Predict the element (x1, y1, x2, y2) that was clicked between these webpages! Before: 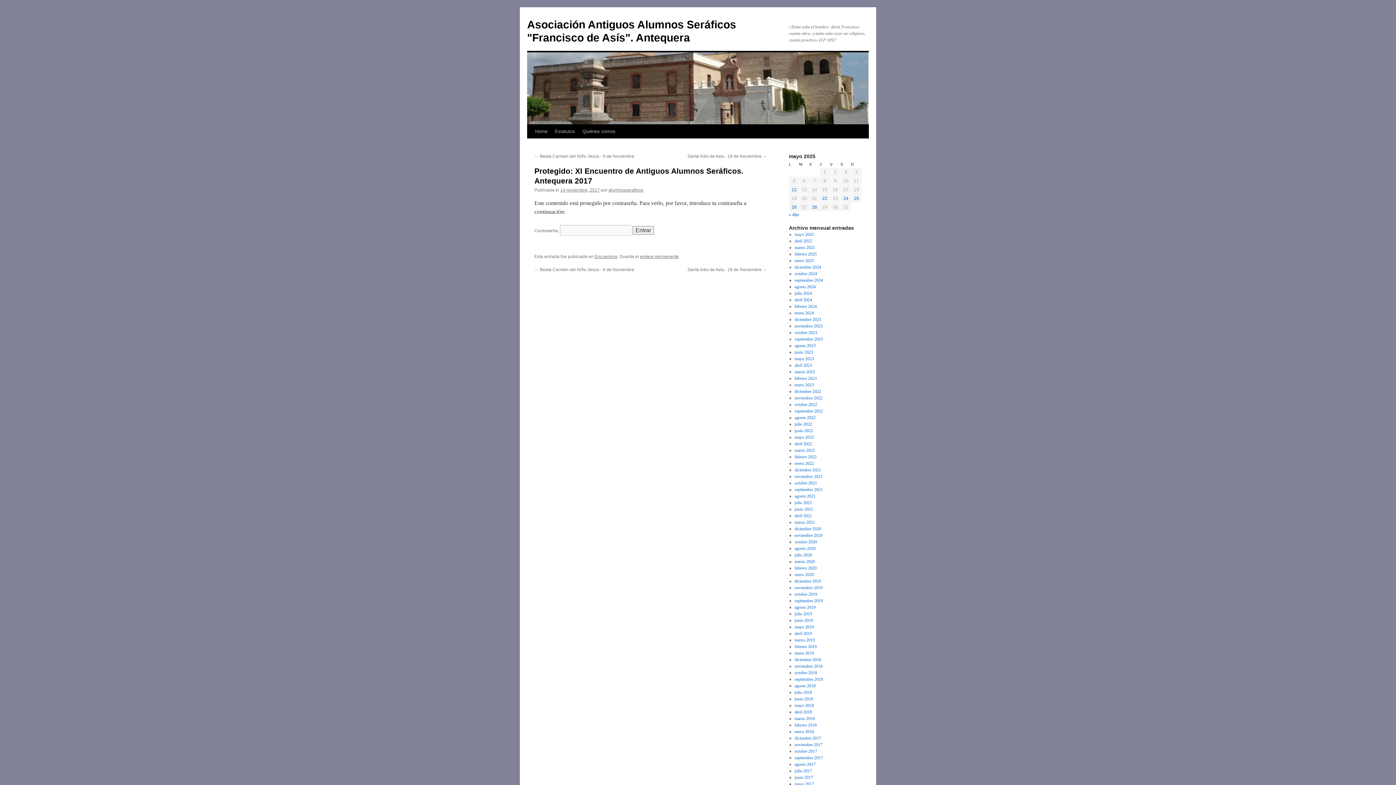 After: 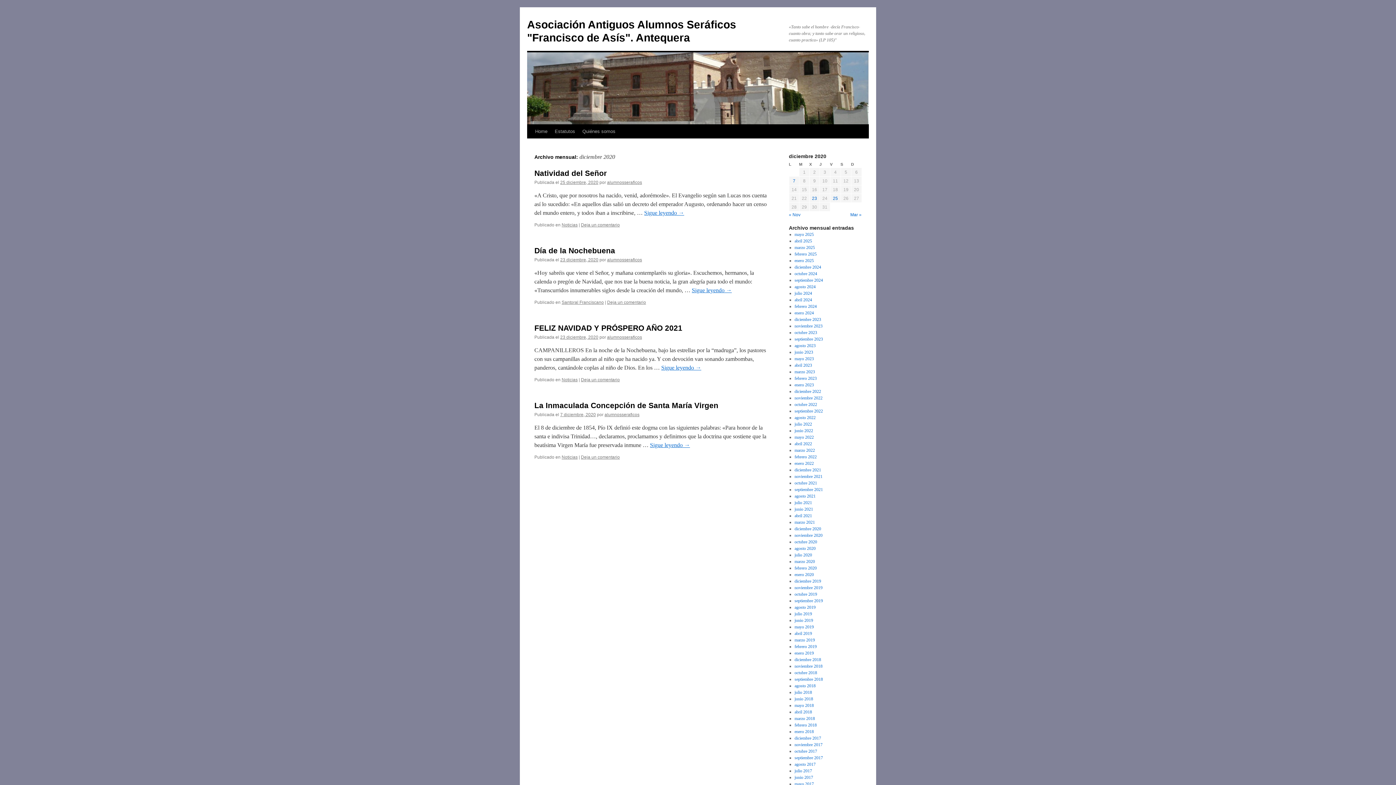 Action: bbox: (794, 526, 821, 531) label: diciembre 2020